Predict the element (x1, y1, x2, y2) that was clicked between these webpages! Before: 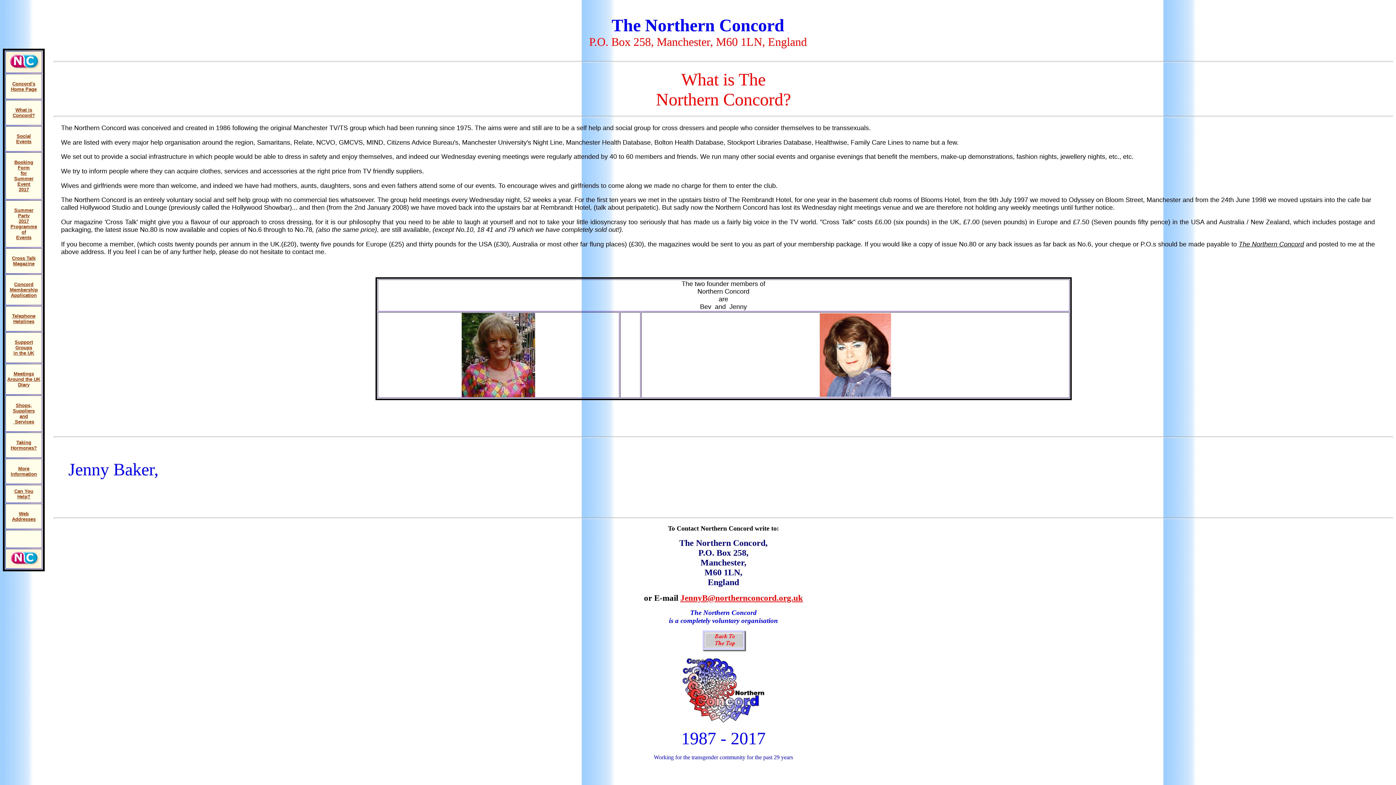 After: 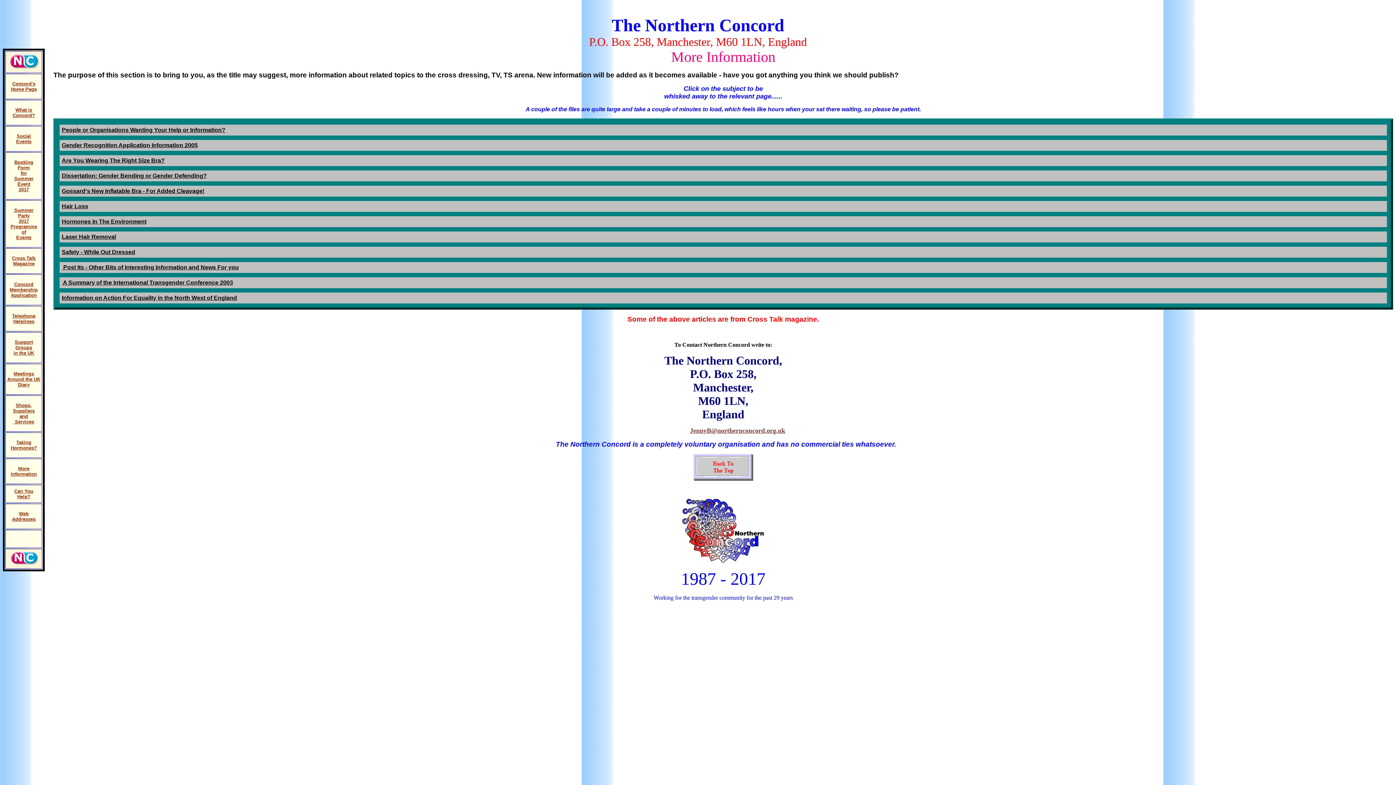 Action: bbox: (10, 466, 36, 477) label: More Information